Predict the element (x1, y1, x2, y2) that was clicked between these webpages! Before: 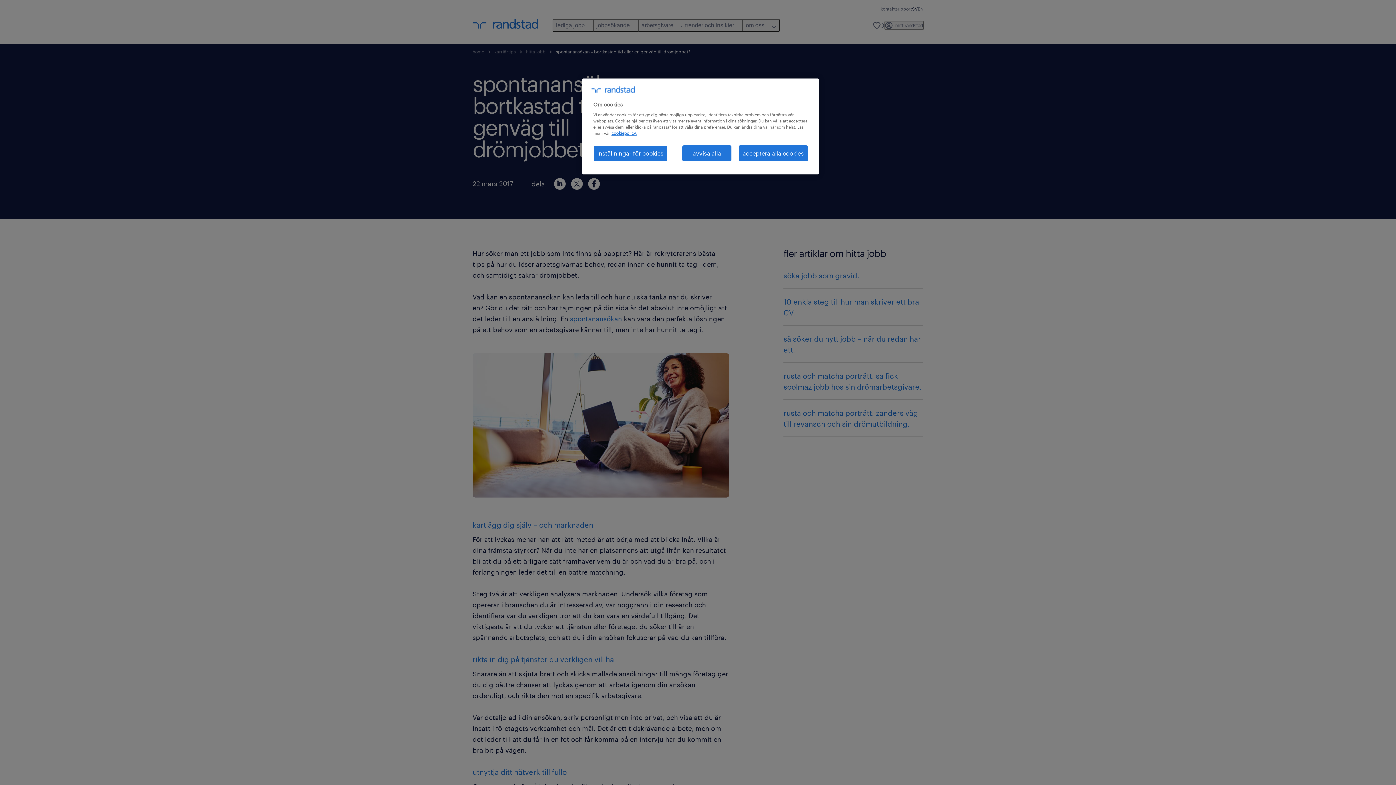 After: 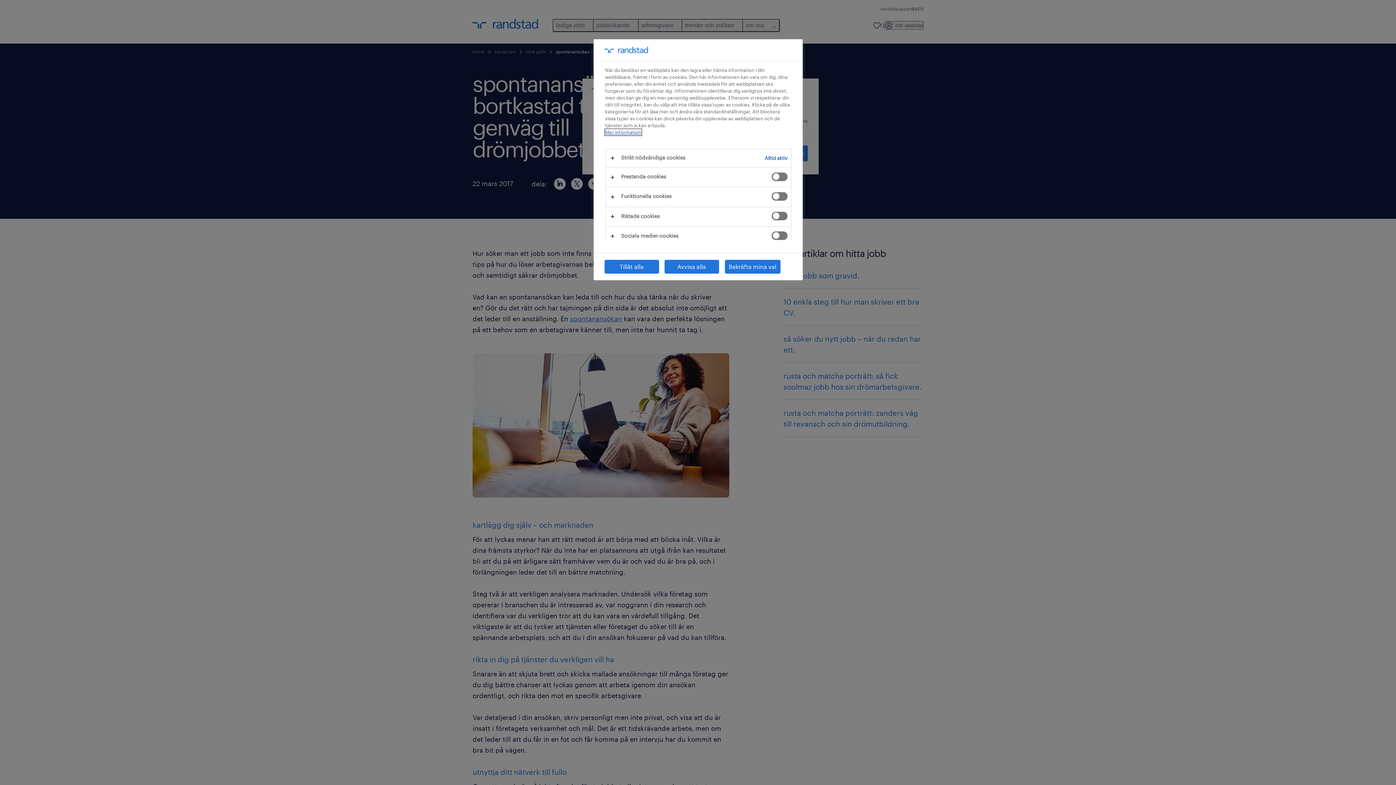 Action: label: inställningar för cookies bbox: (593, 145, 667, 161)